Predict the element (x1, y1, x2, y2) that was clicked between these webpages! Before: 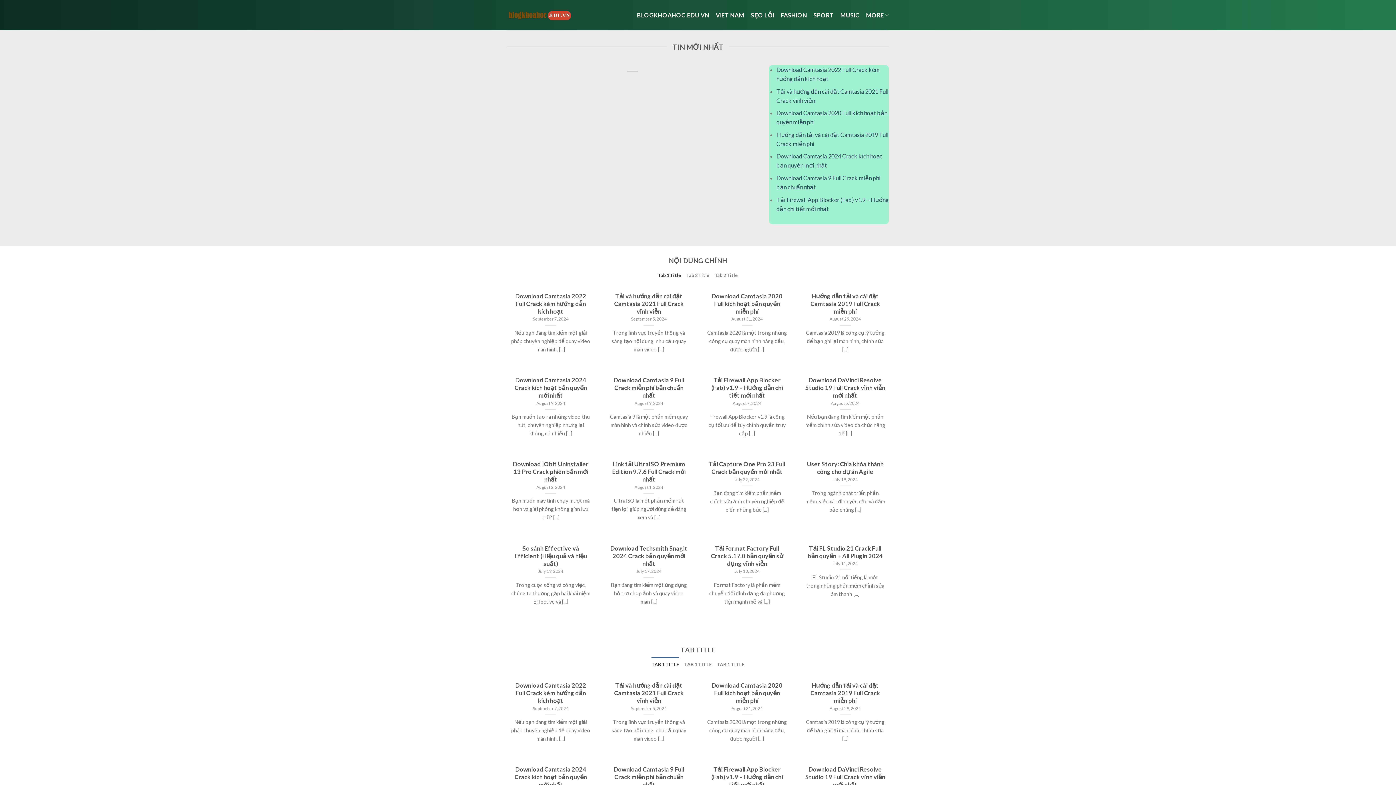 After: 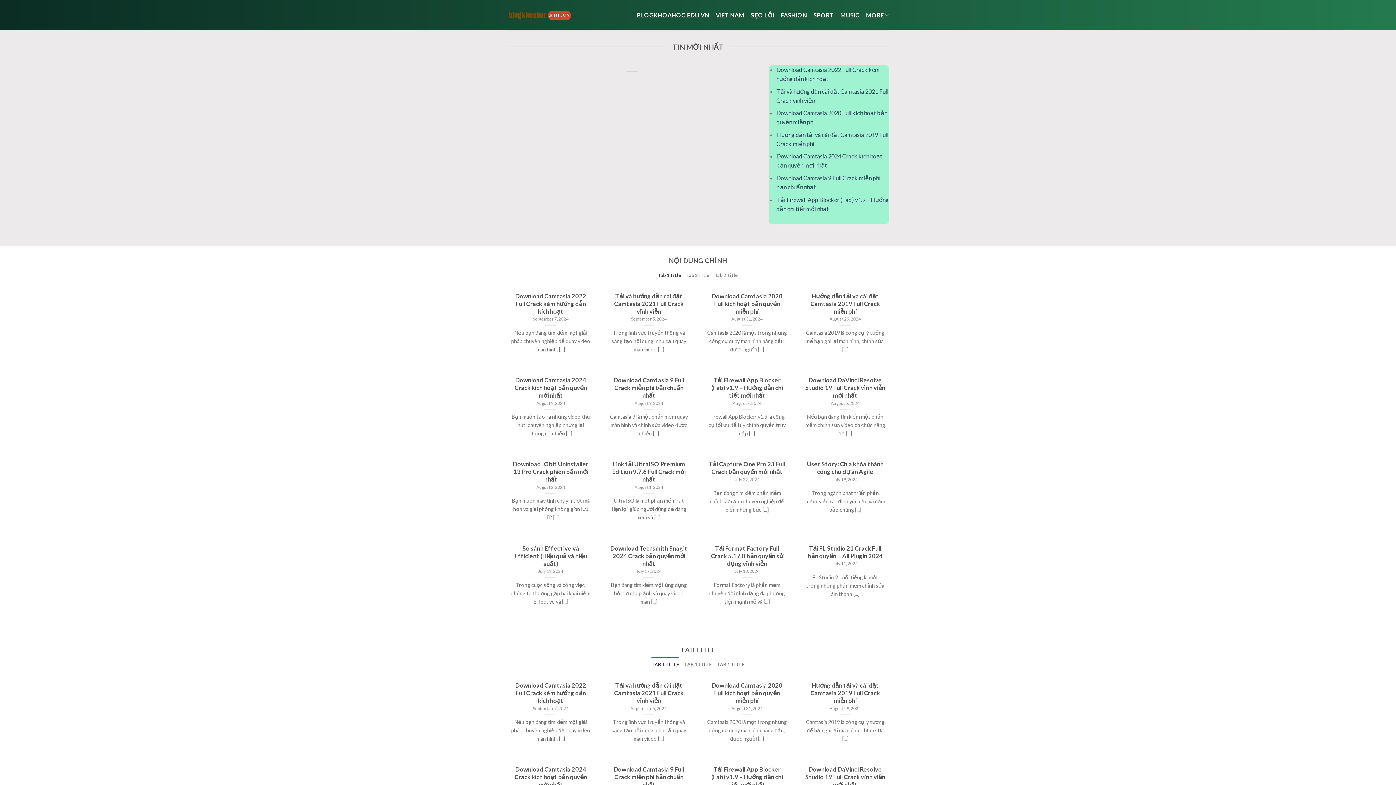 Action: label: FASHION bbox: (780, 6, 807, 23)